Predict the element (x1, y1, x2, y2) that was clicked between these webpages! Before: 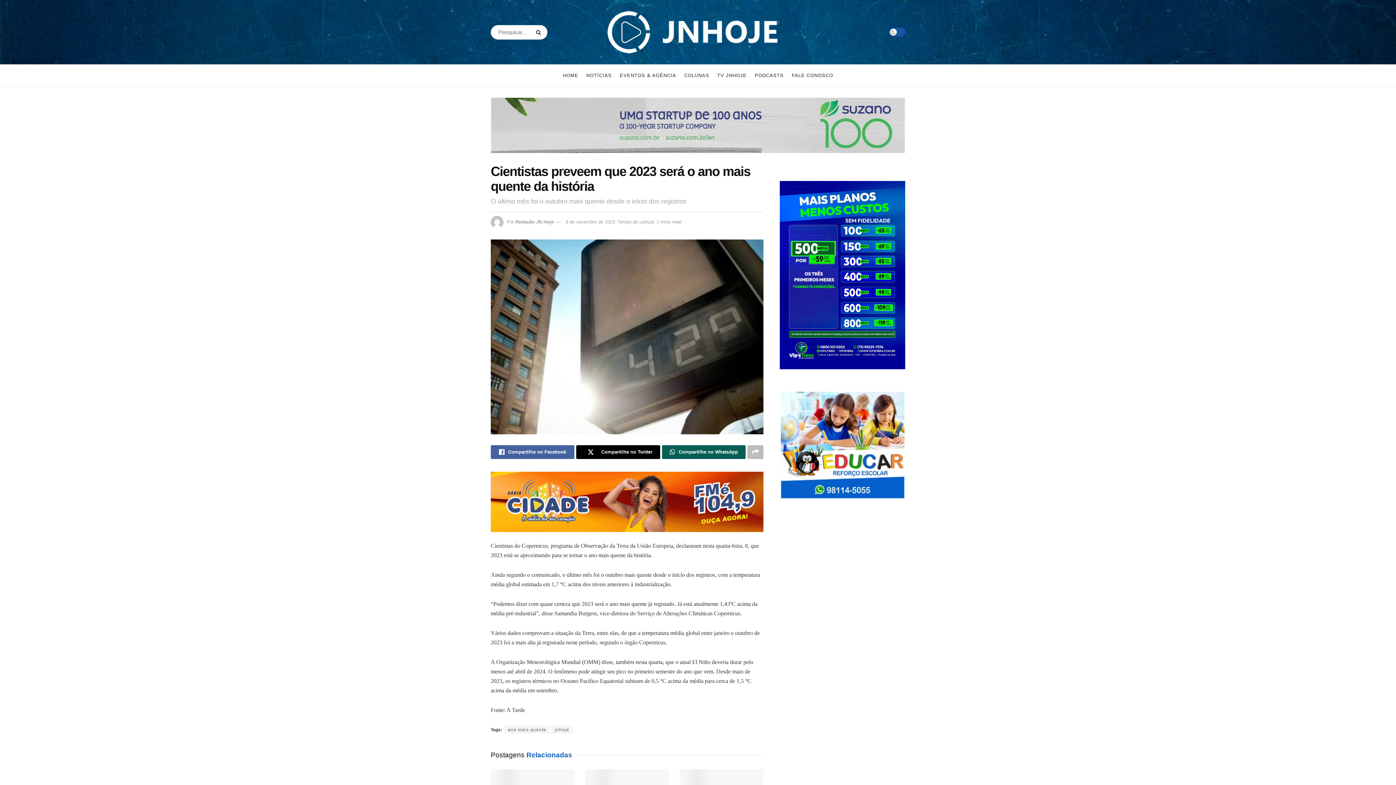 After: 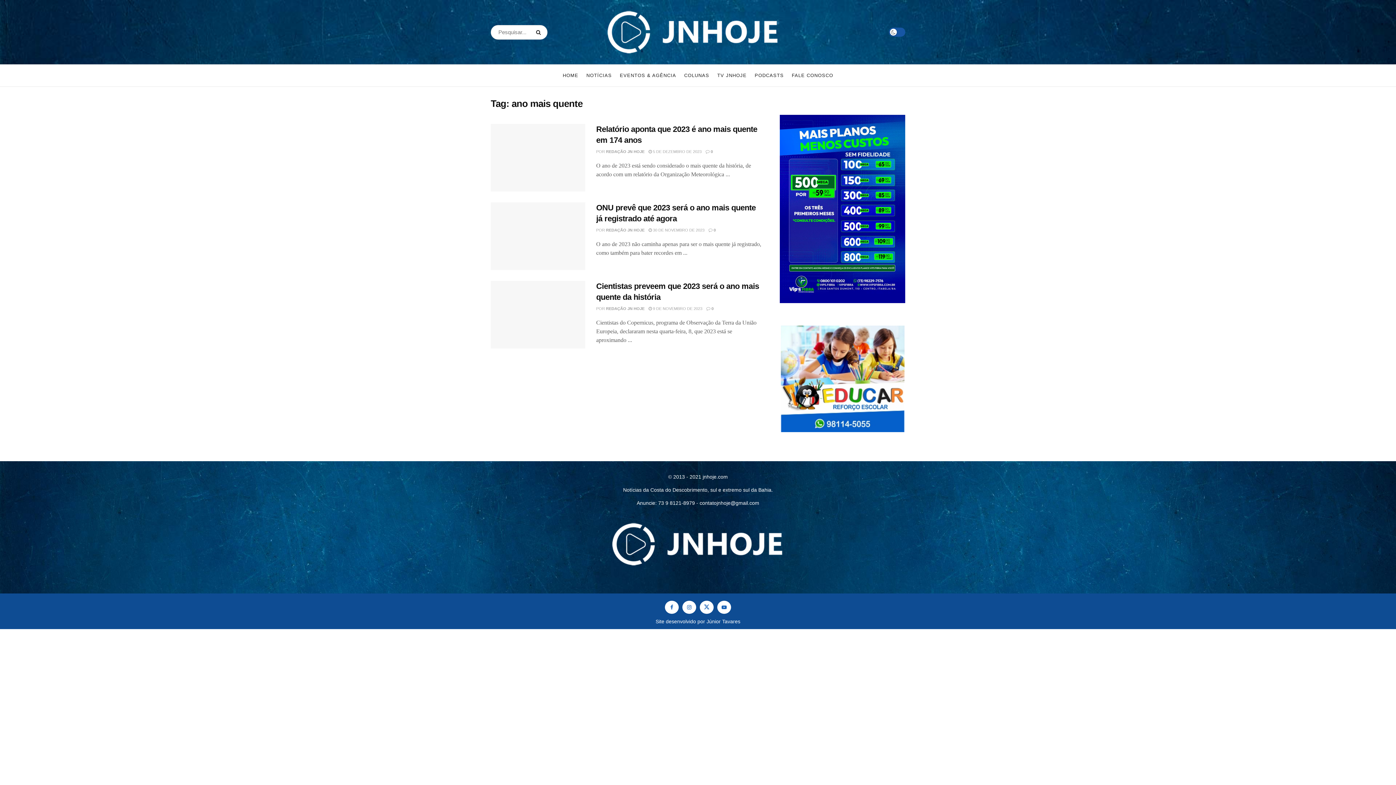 Action: bbox: (504, 726, 550, 734) label: ano mais quente